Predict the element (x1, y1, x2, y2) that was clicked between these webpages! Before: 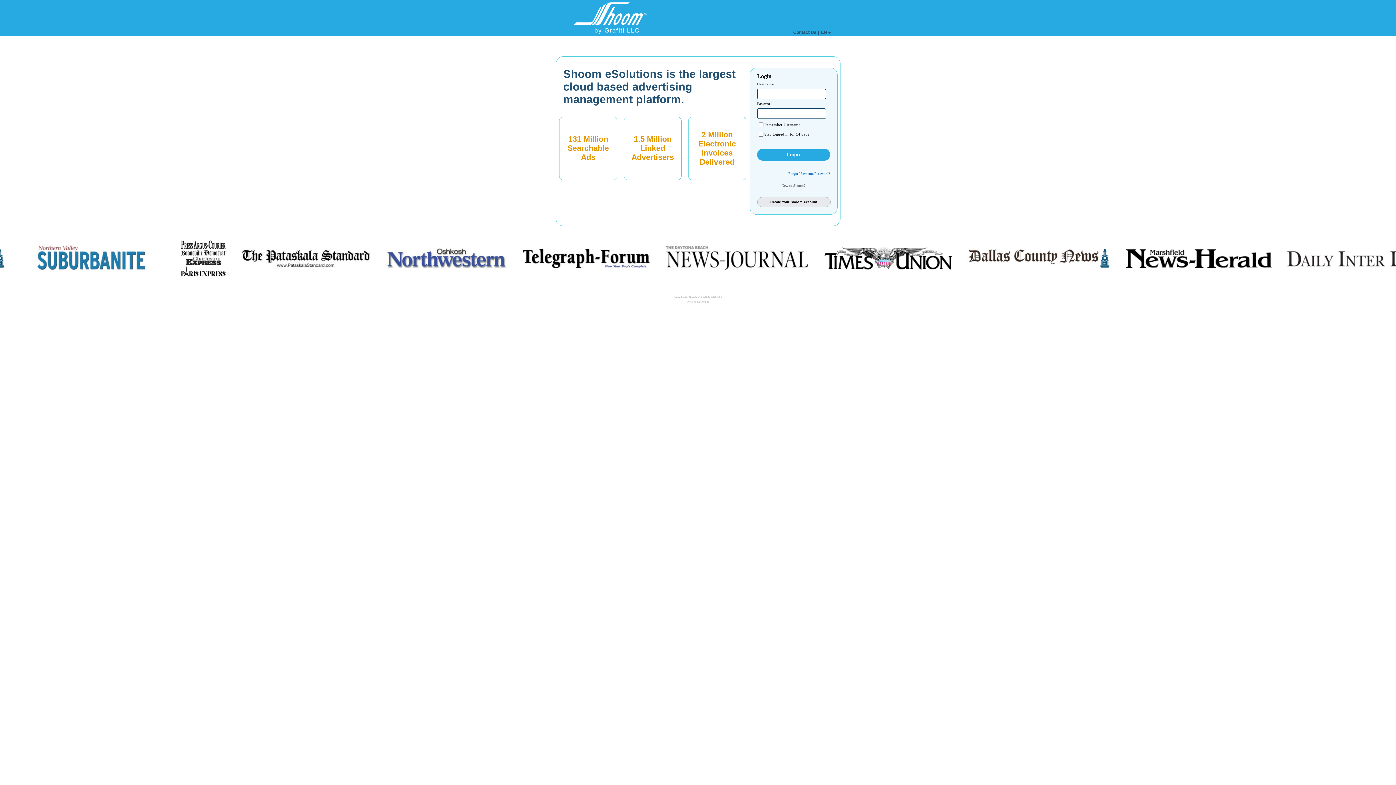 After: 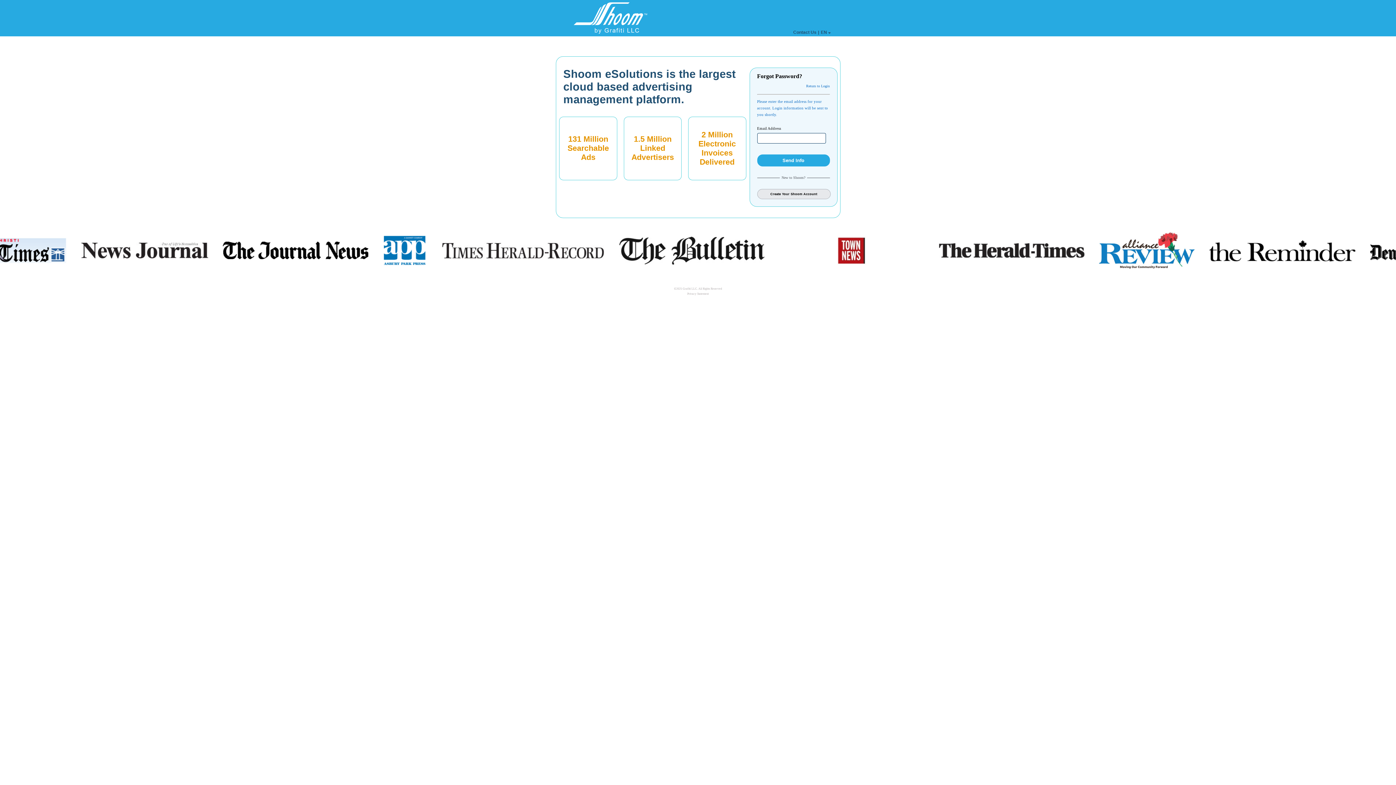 Action: label: Forgot Username/Password? bbox: (788, 171, 830, 175)